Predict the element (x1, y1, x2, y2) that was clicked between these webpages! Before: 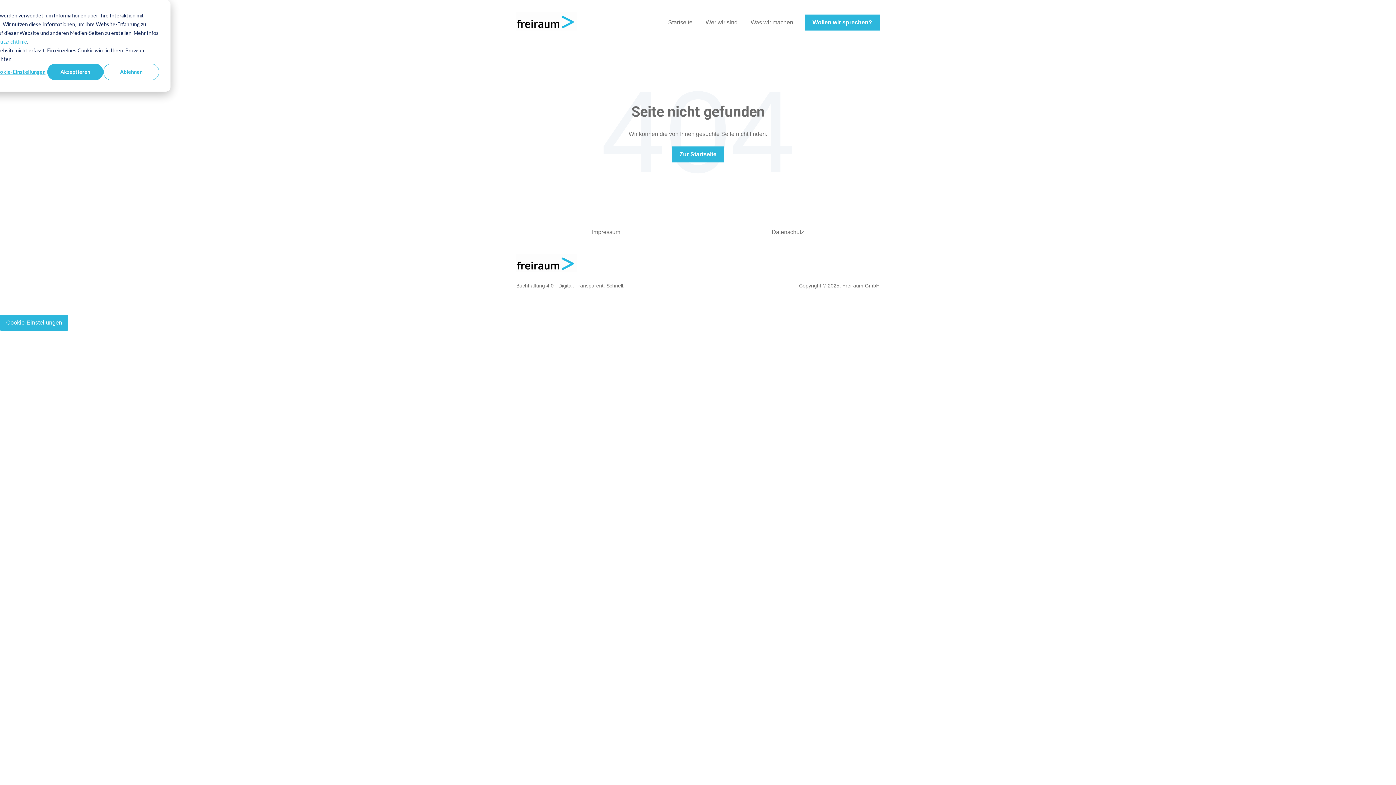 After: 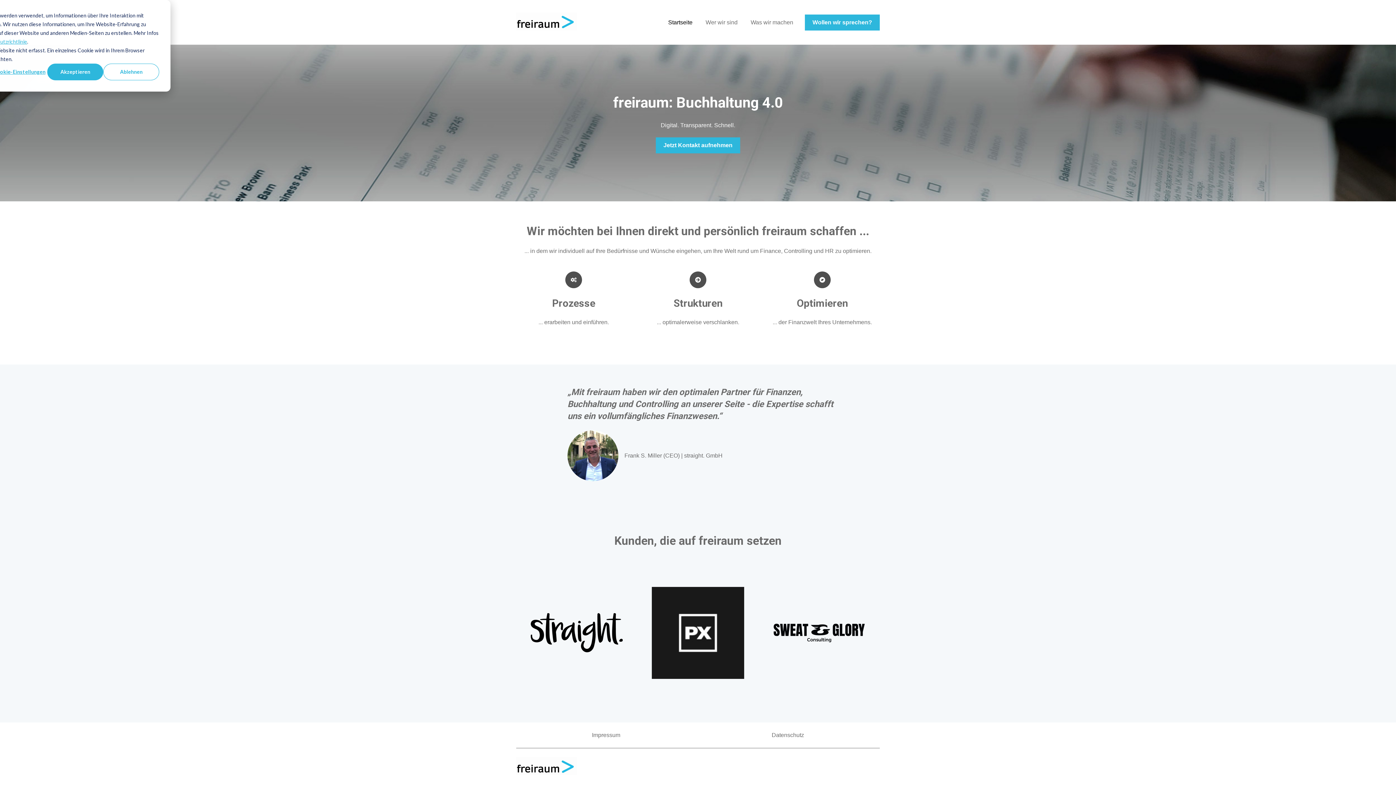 Action: label: Startseite bbox: (668, 18, 692, 26)